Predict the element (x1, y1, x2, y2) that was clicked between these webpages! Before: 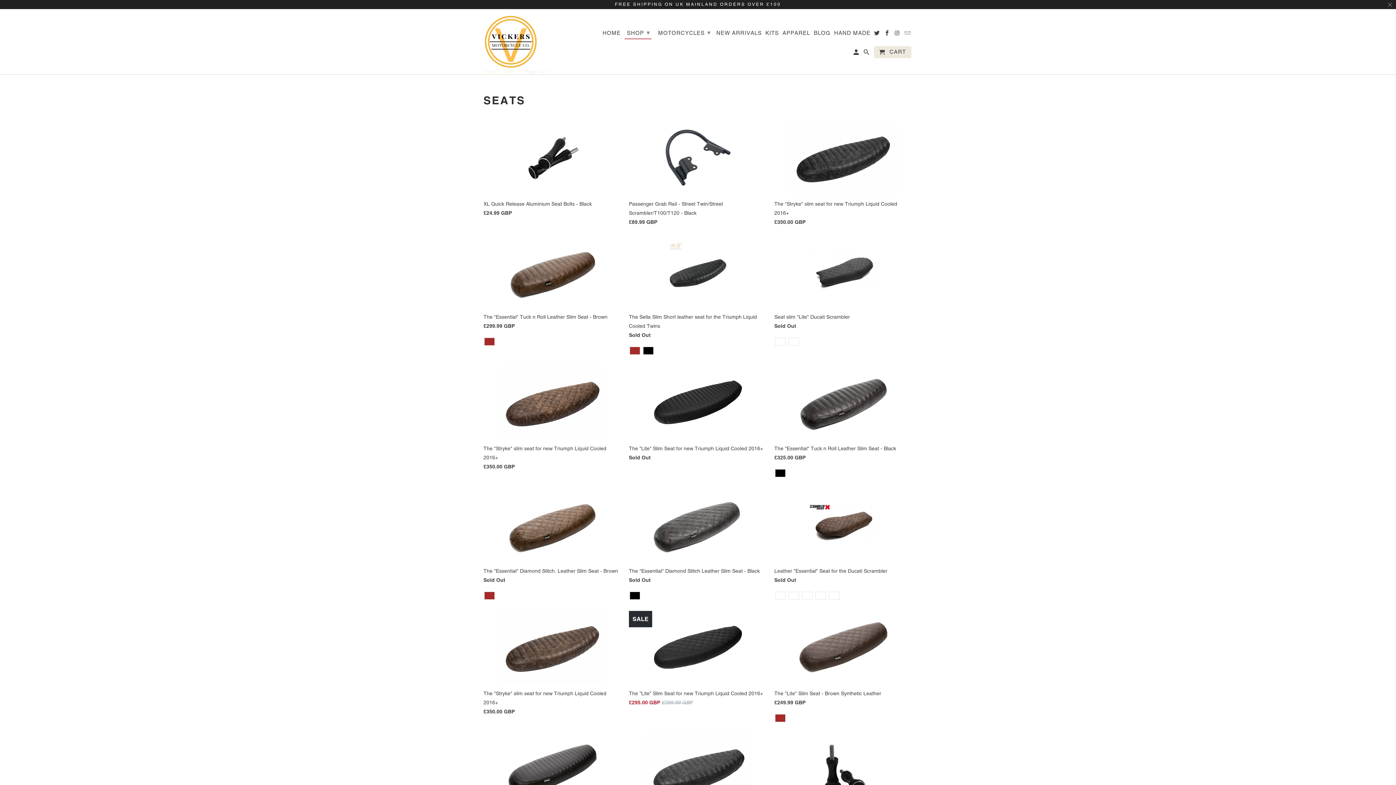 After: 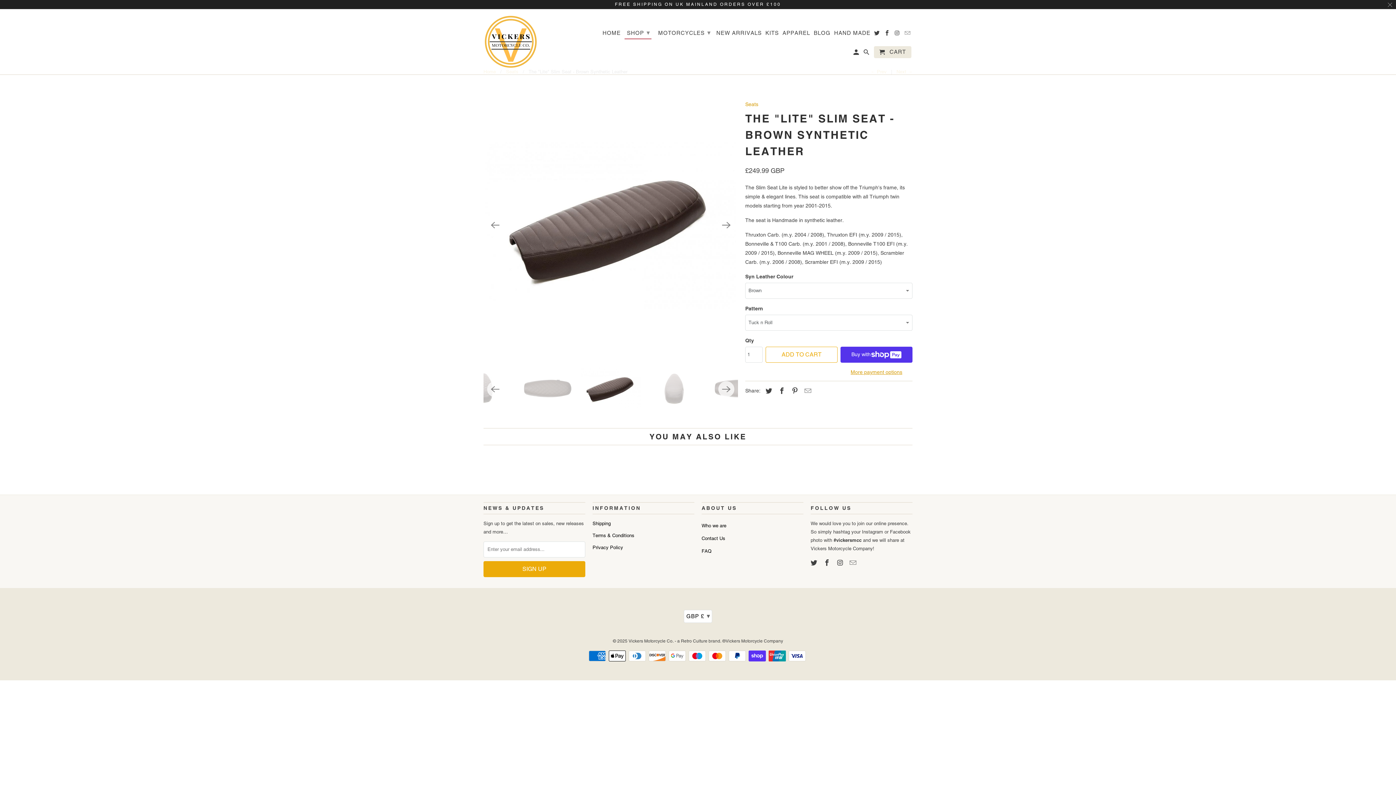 Action: bbox: (775, 710, 785, 727)